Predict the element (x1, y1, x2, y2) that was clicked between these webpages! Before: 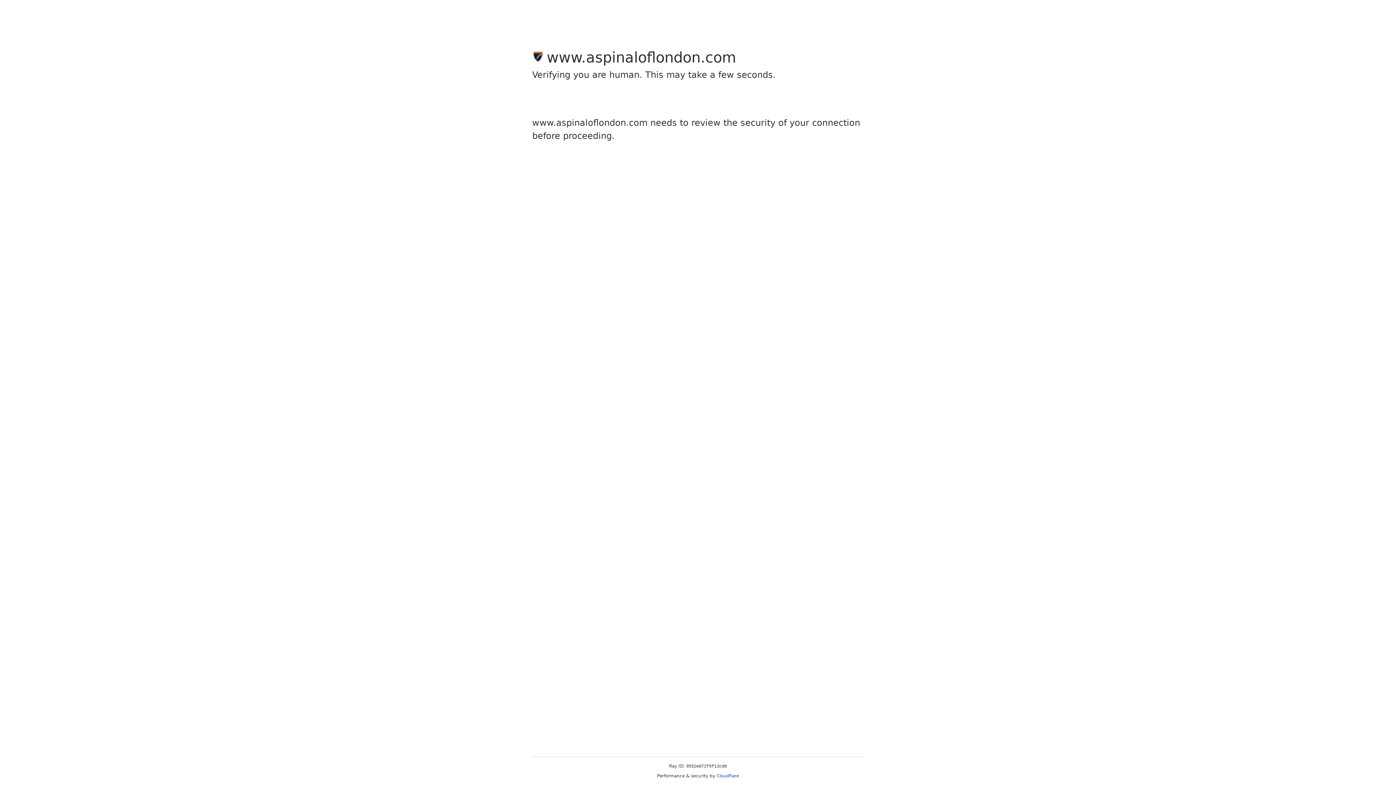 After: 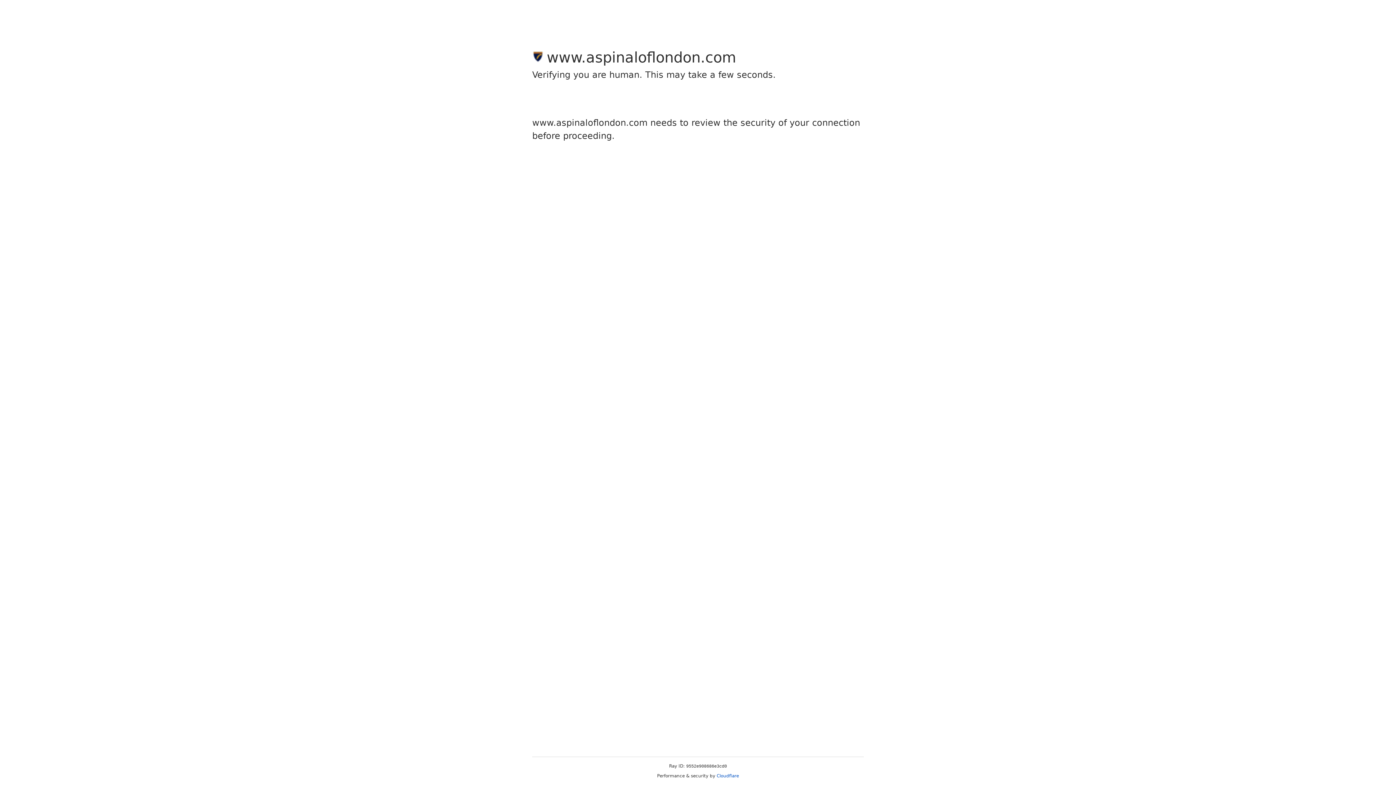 Action: label: Cloudflare bbox: (716, 773, 739, 778)